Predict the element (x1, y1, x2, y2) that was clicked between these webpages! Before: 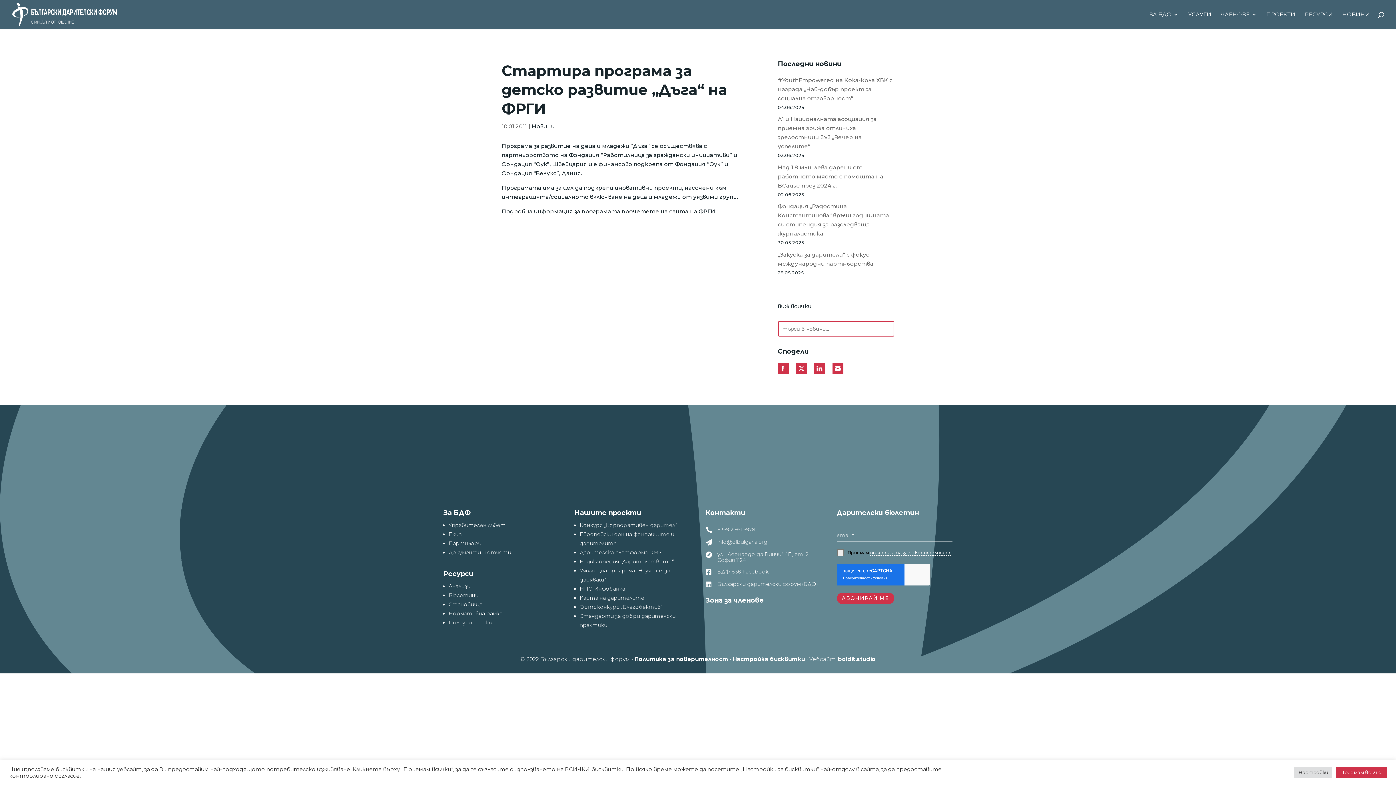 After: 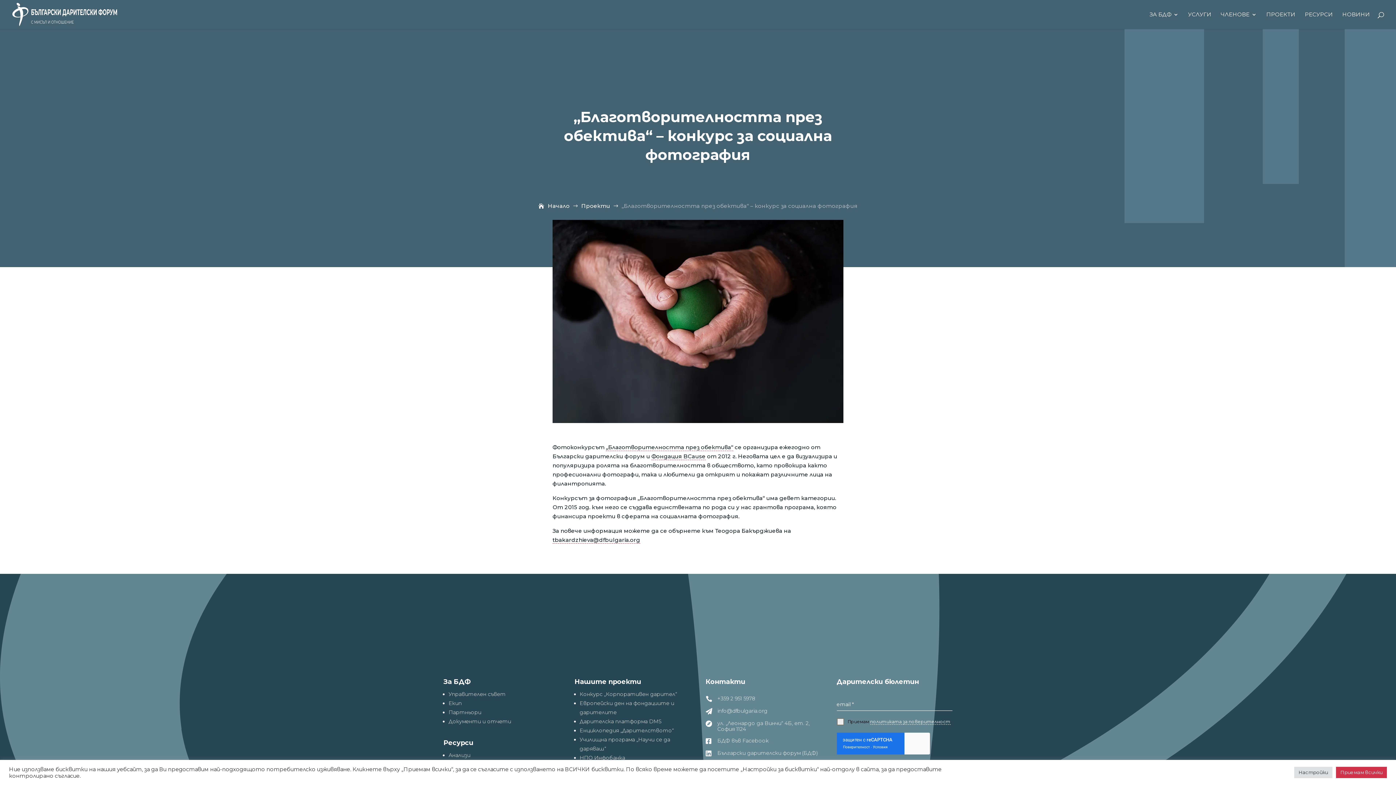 Action: bbox: (579, 604, 662, 610) label: Фотоконкурс „Благобектив“